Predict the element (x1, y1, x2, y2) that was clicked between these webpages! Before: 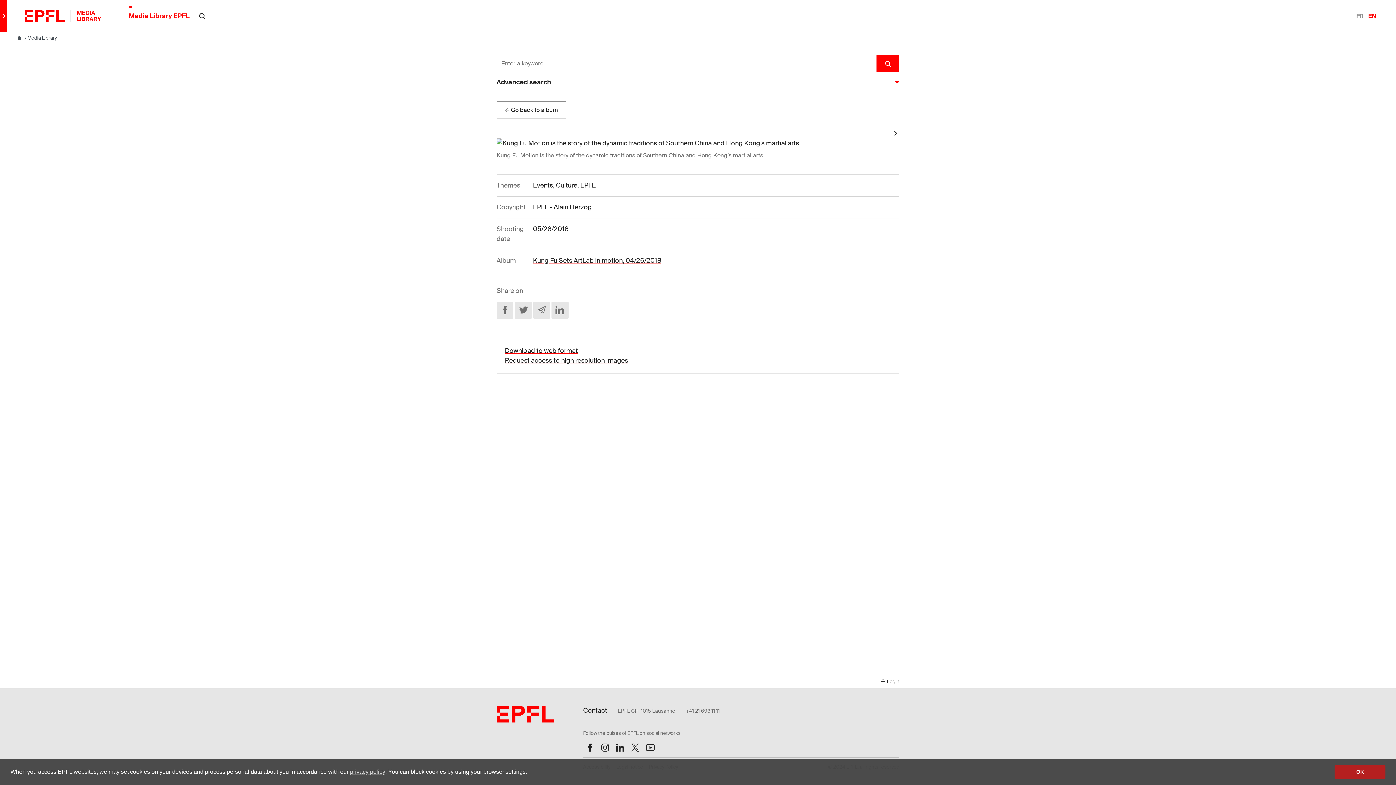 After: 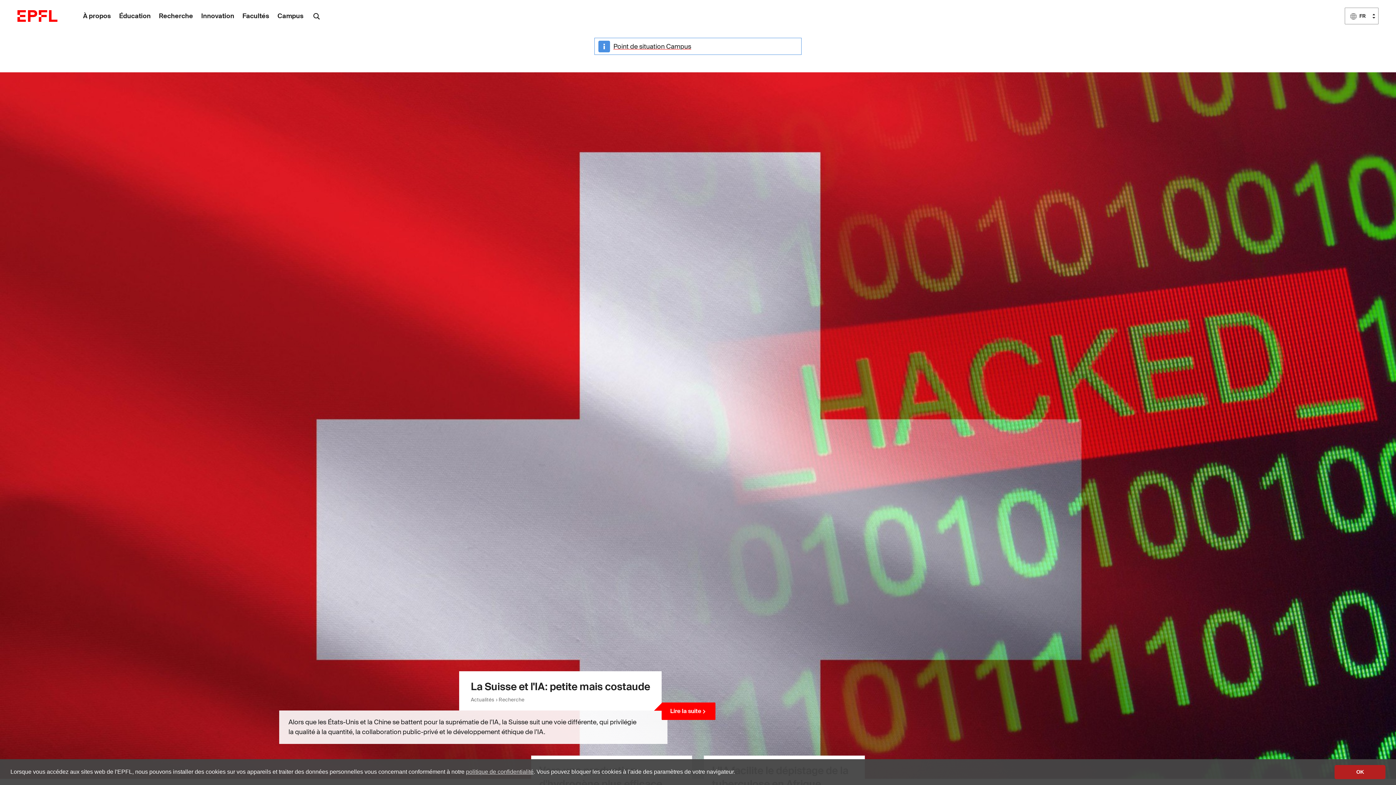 Action: bbox: (24, 10, 70, 21)